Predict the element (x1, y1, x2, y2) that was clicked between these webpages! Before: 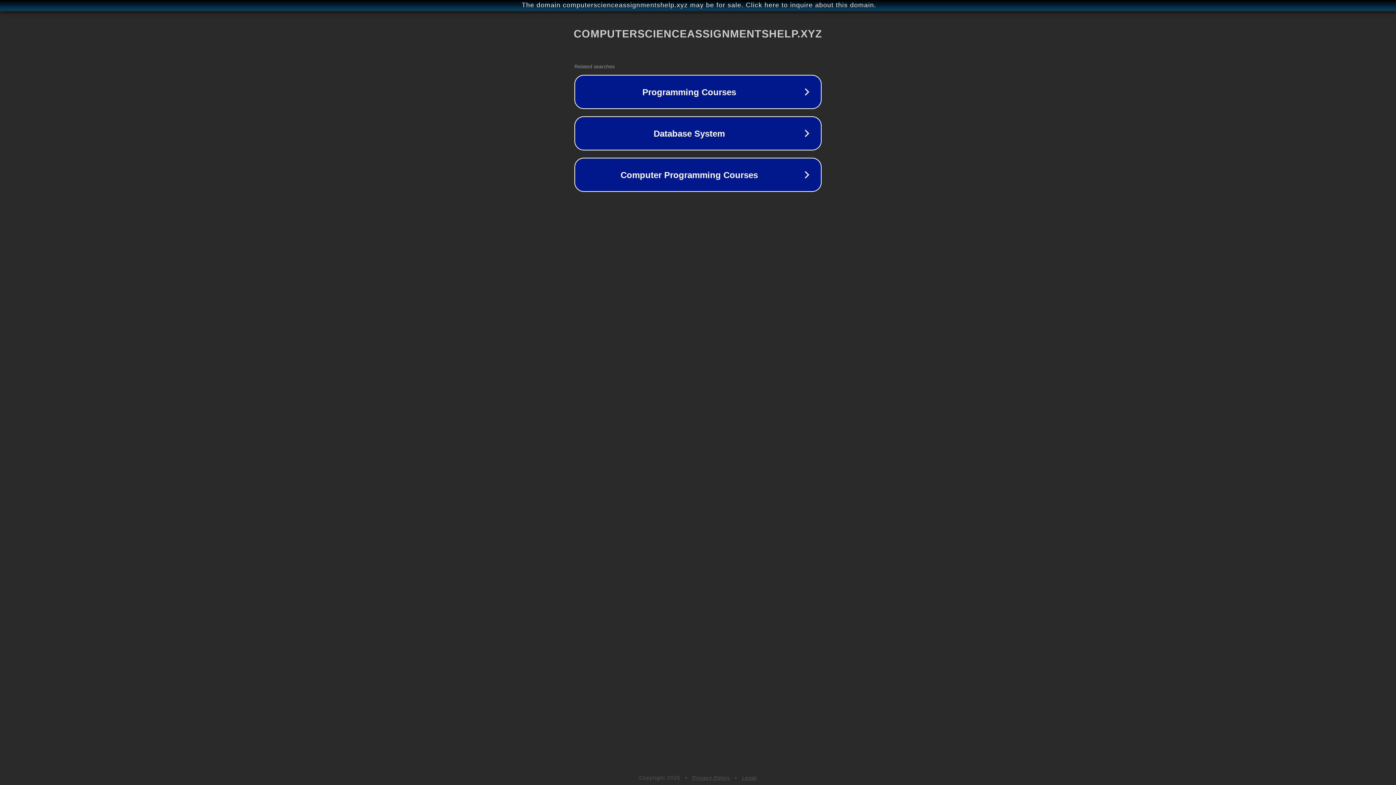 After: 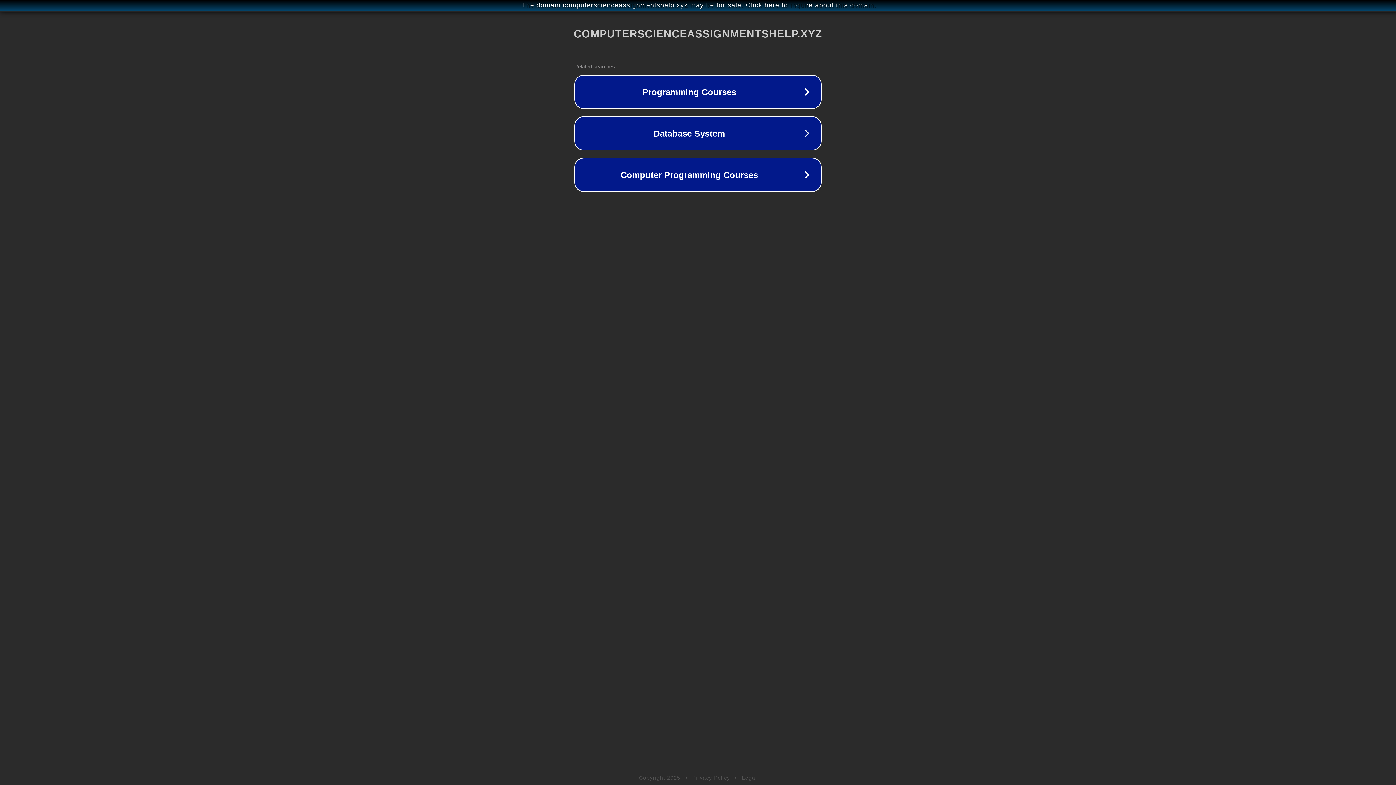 Action: label: Legal bbox: (742, 775, 757, 781)